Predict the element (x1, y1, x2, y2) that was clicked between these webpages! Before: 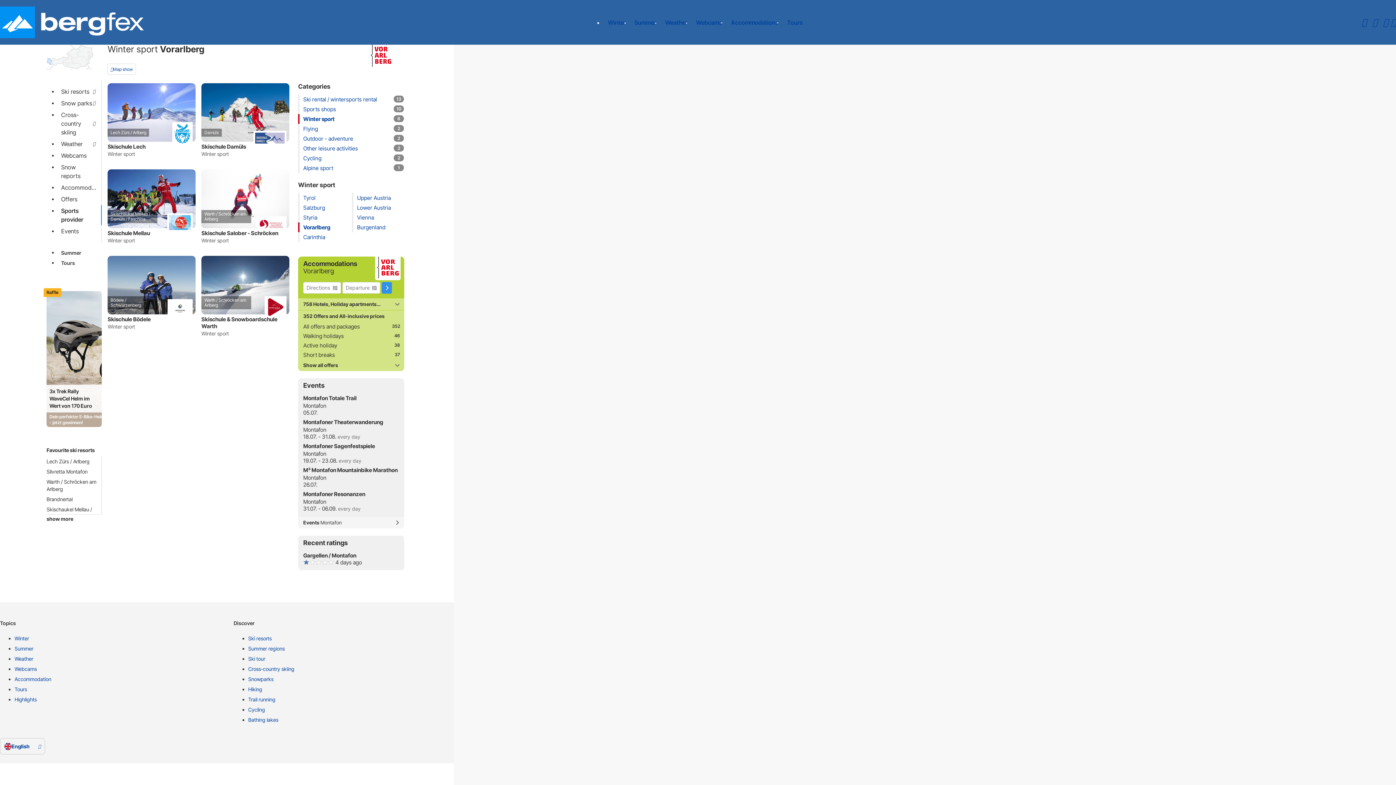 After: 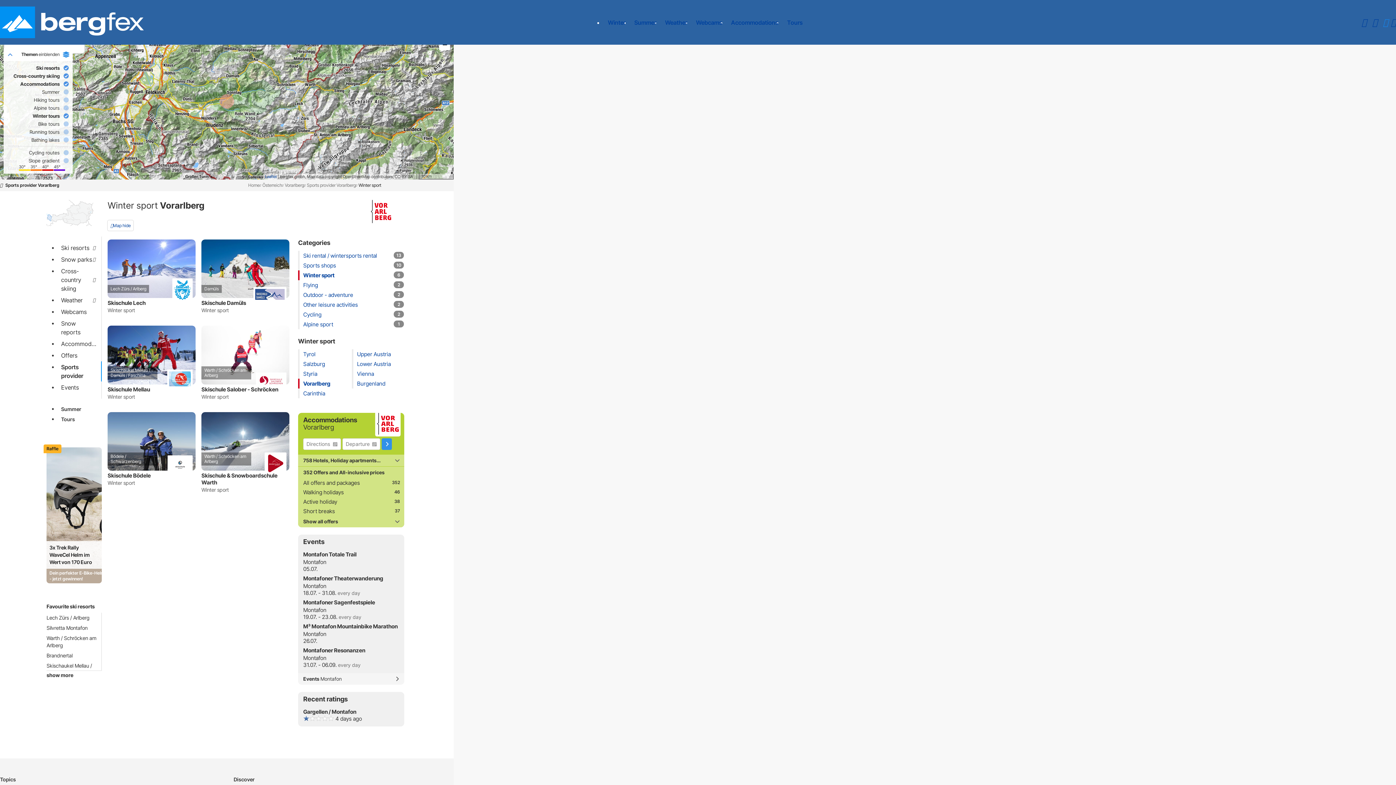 Action: bbox: (1380, 19, 1391, 25) label: map